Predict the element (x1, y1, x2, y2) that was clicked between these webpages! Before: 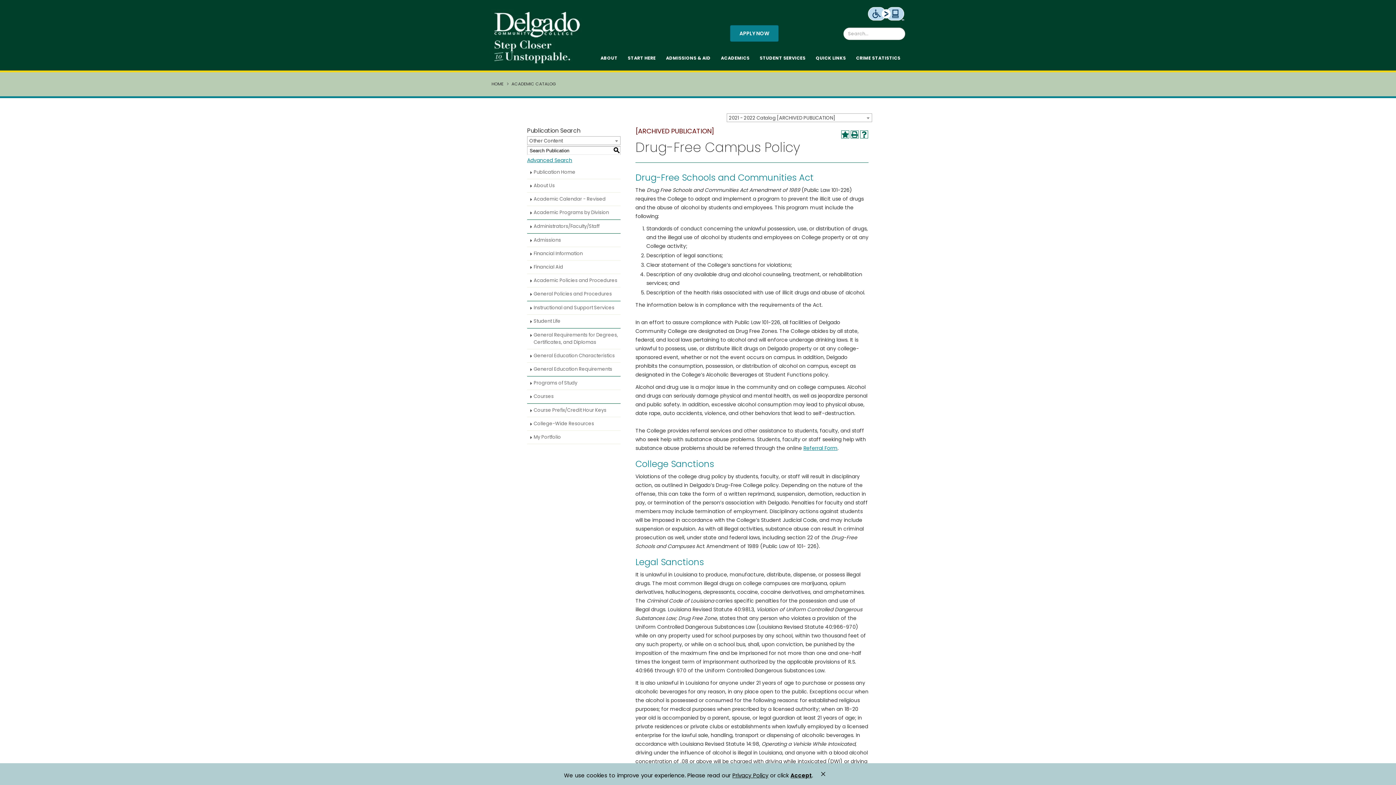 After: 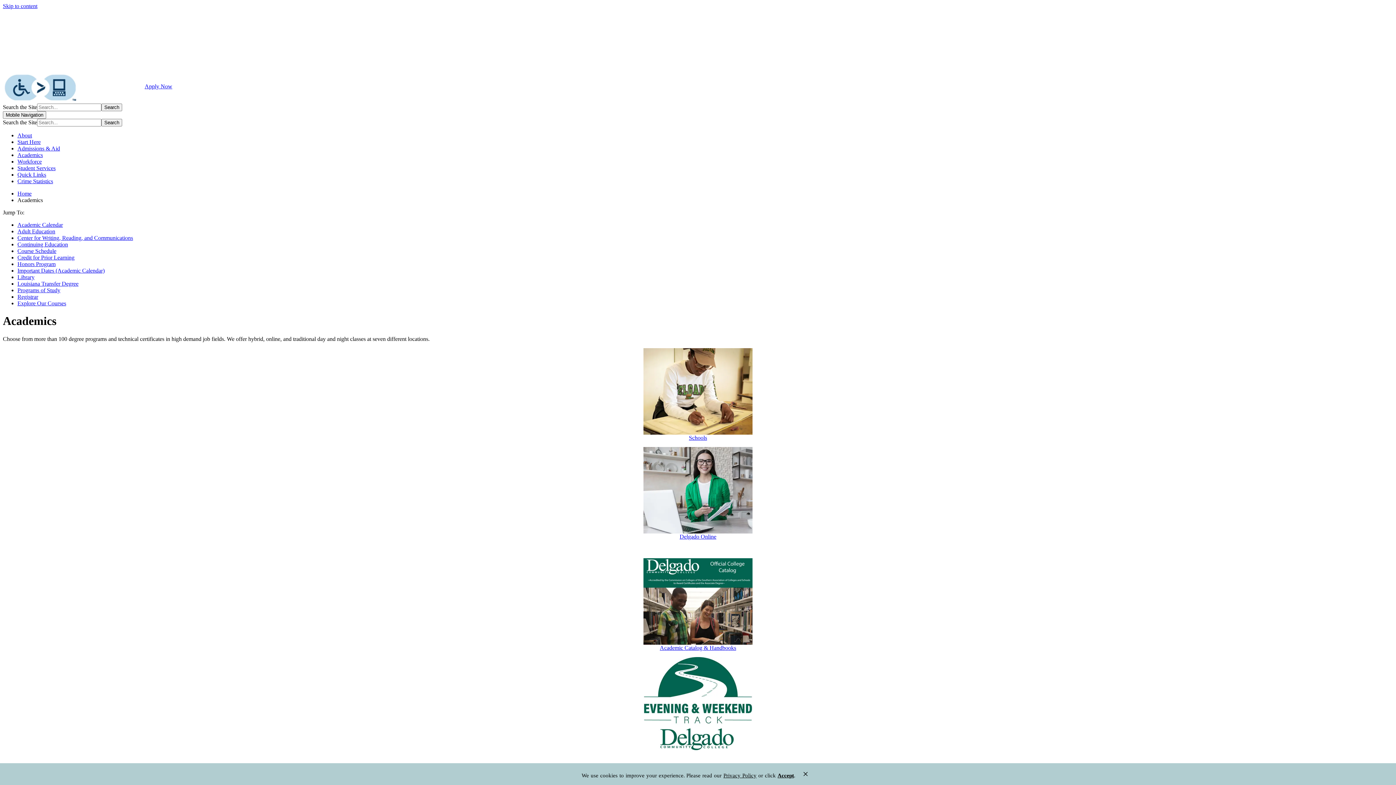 Action: bbox: (716, 50, 754, 65) label: ACADEMICS